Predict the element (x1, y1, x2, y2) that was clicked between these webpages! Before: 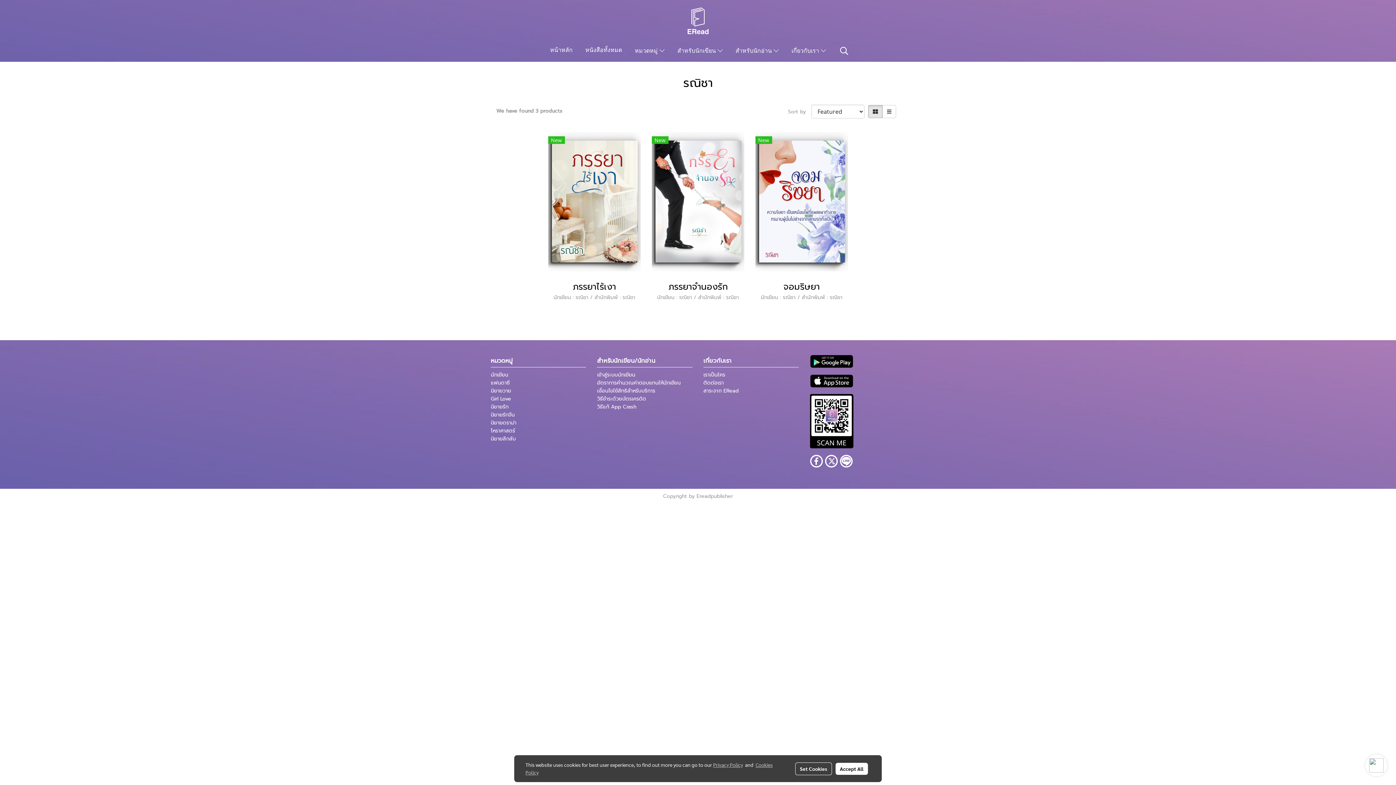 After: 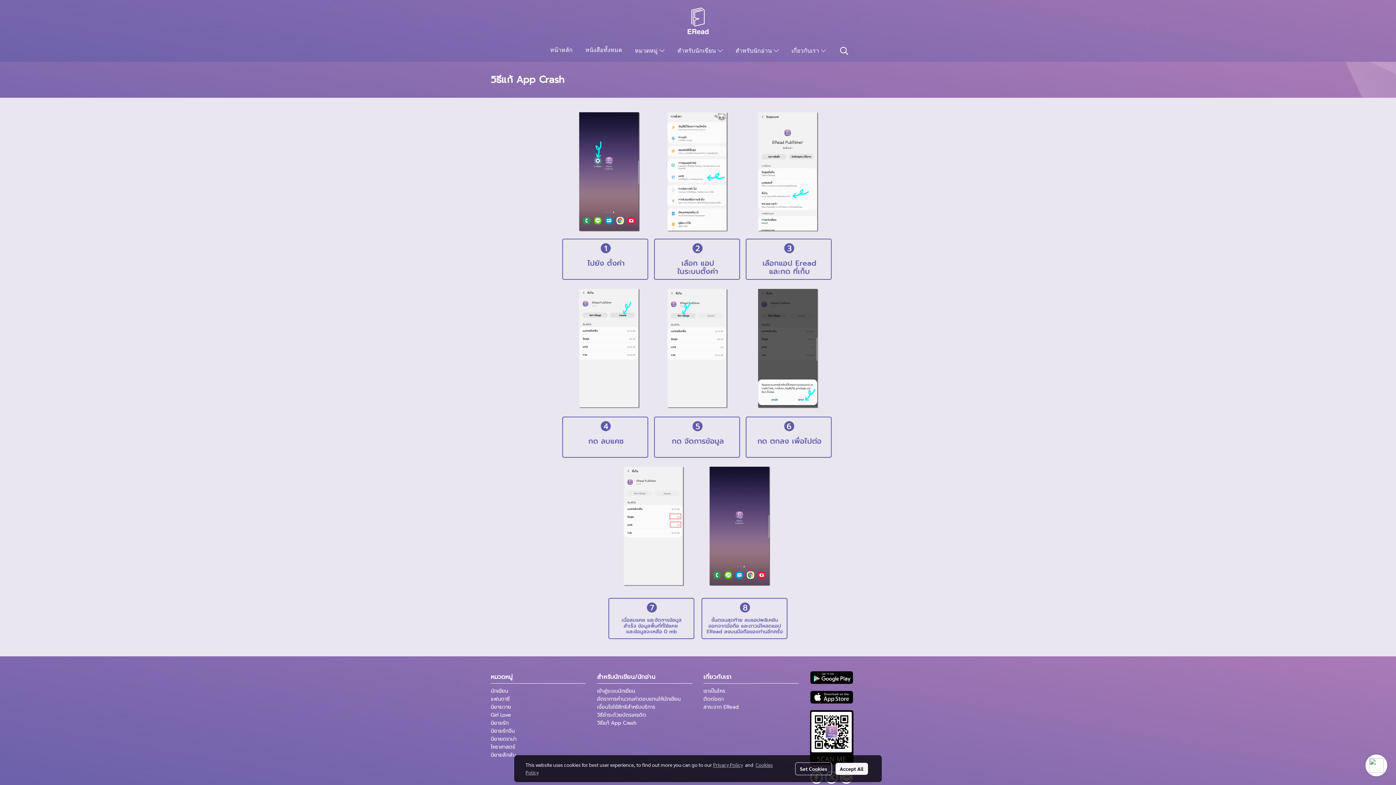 Action: bbox: (597, 403, 636, 410) label: วิธีแก้ App Crash